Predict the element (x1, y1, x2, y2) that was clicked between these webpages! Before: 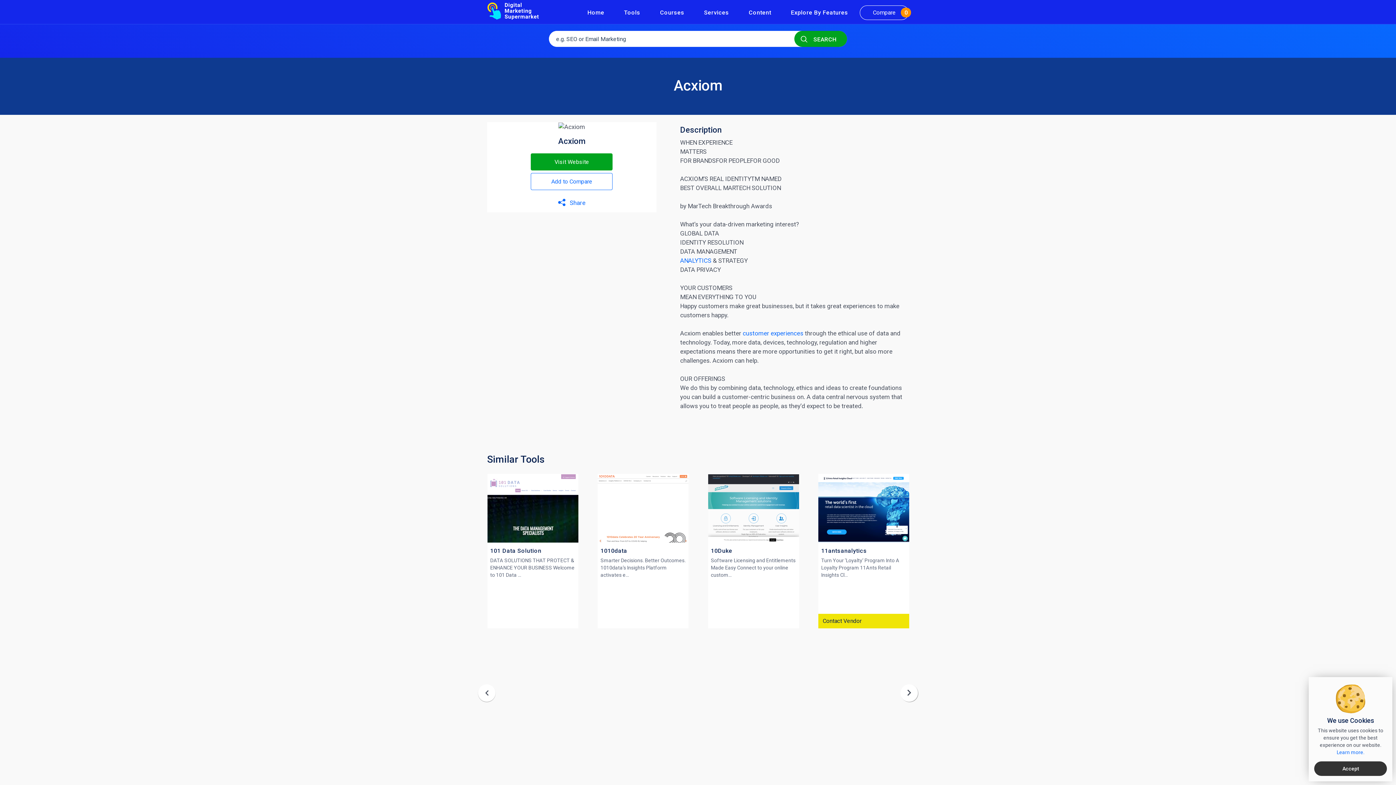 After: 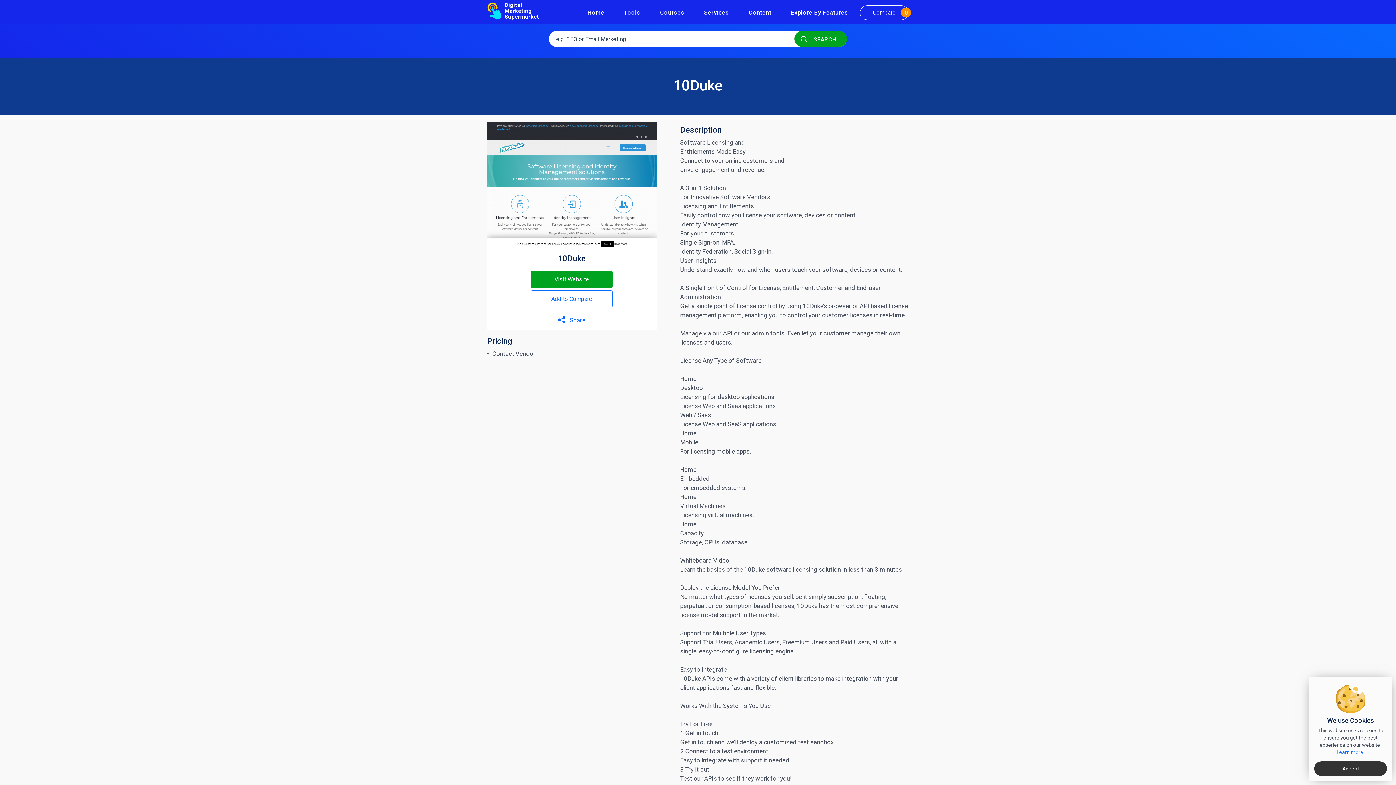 Action: bbox: (708, 474, 799, 542)